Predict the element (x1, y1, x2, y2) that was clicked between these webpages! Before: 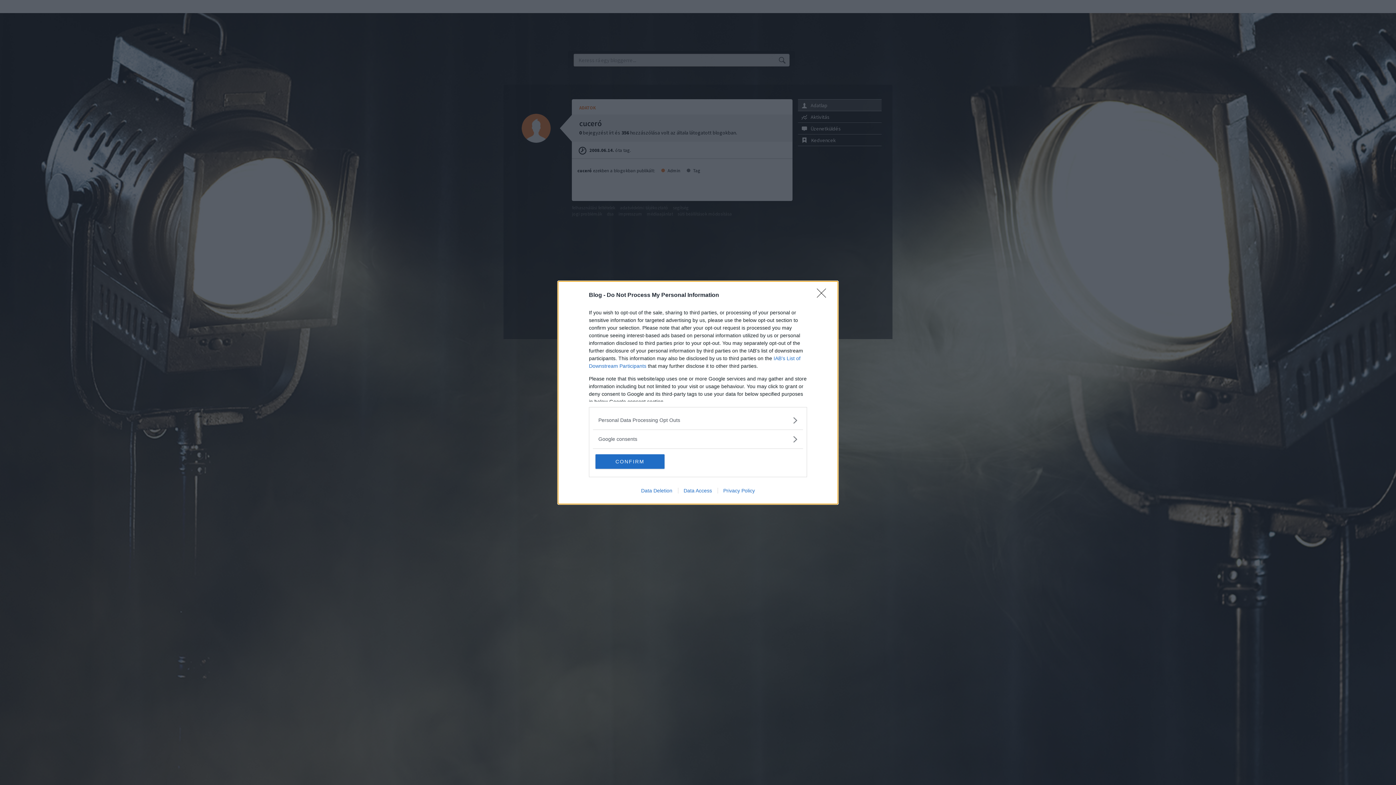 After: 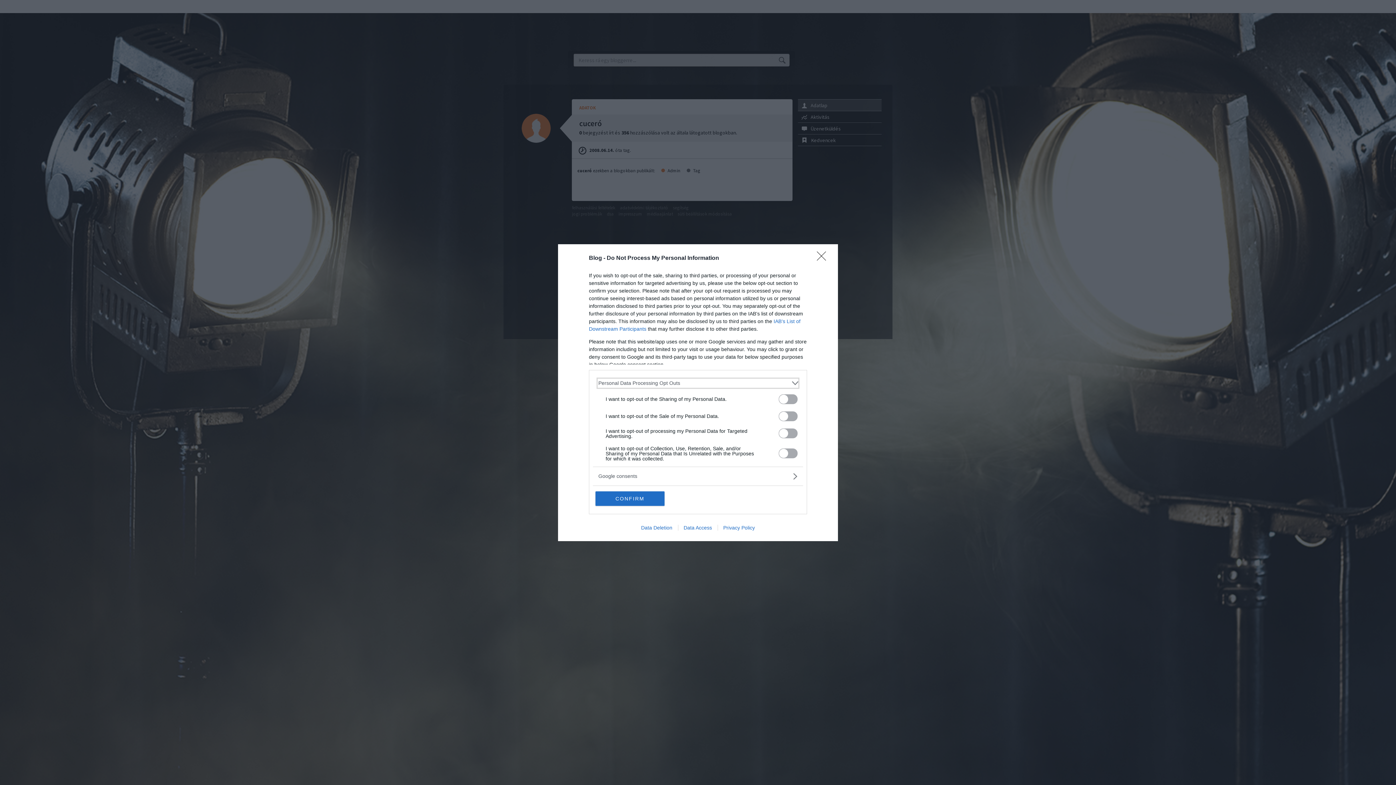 Action: label: Opt-Outs bbox: (598, 416, 797, 424)